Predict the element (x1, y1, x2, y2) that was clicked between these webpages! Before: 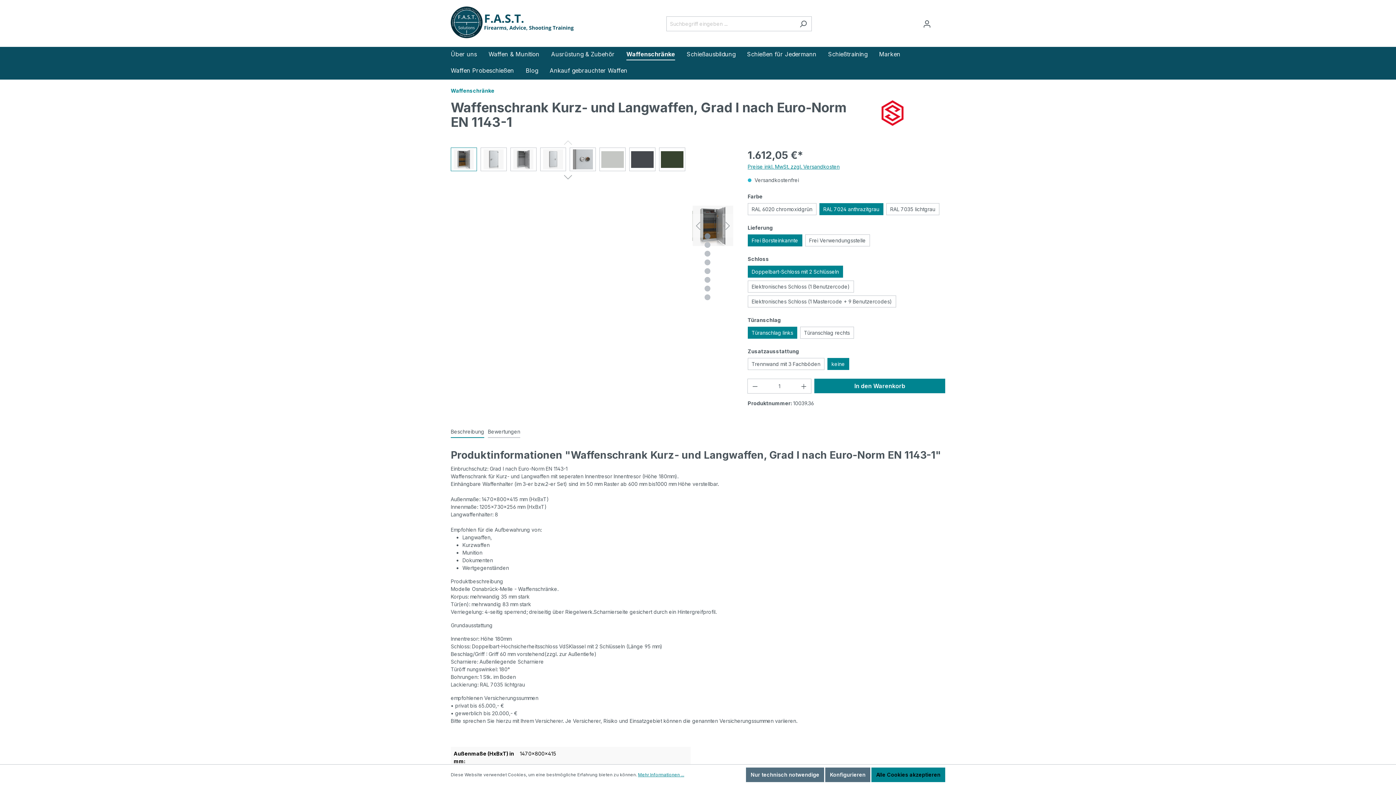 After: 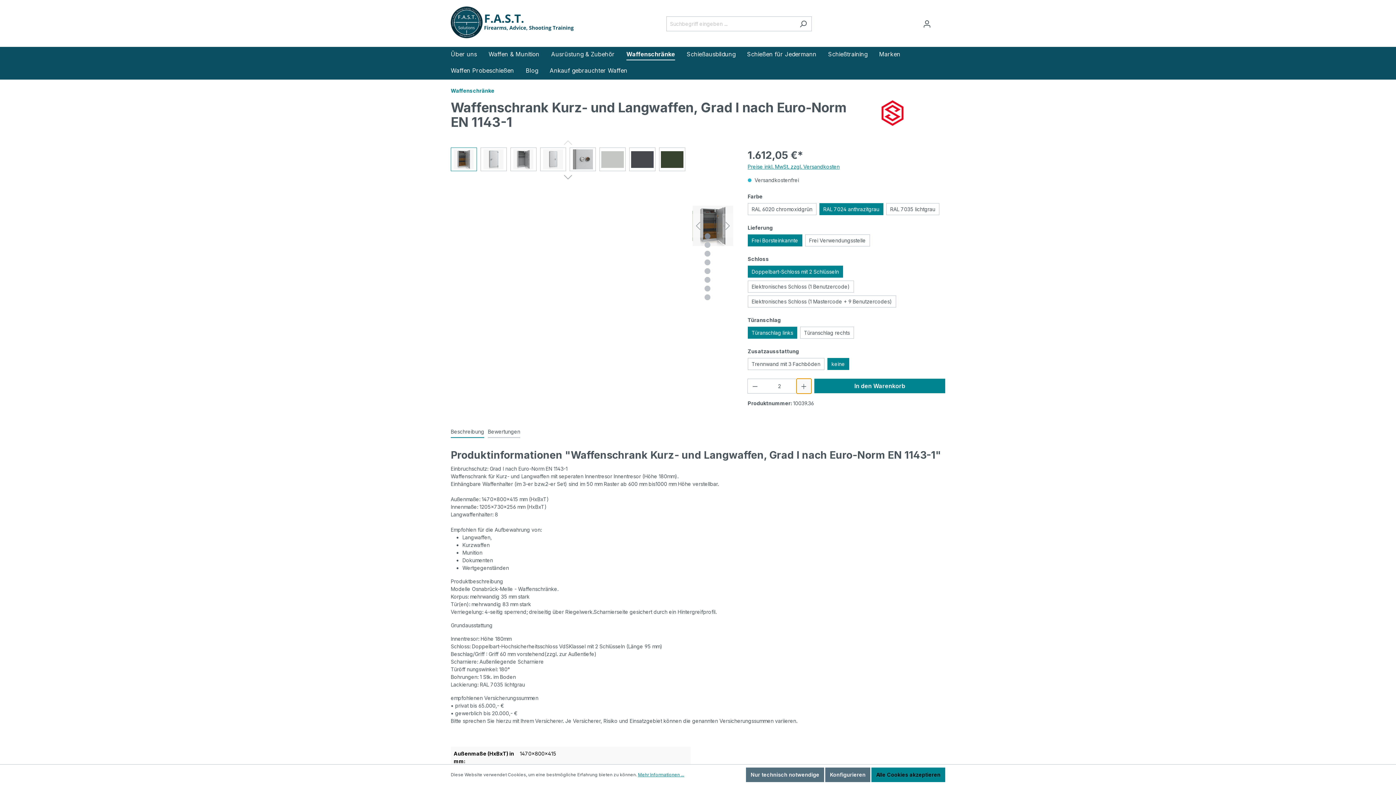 Action: label: Anzahl erhöhen bbox: (796, 379, 811, 393)